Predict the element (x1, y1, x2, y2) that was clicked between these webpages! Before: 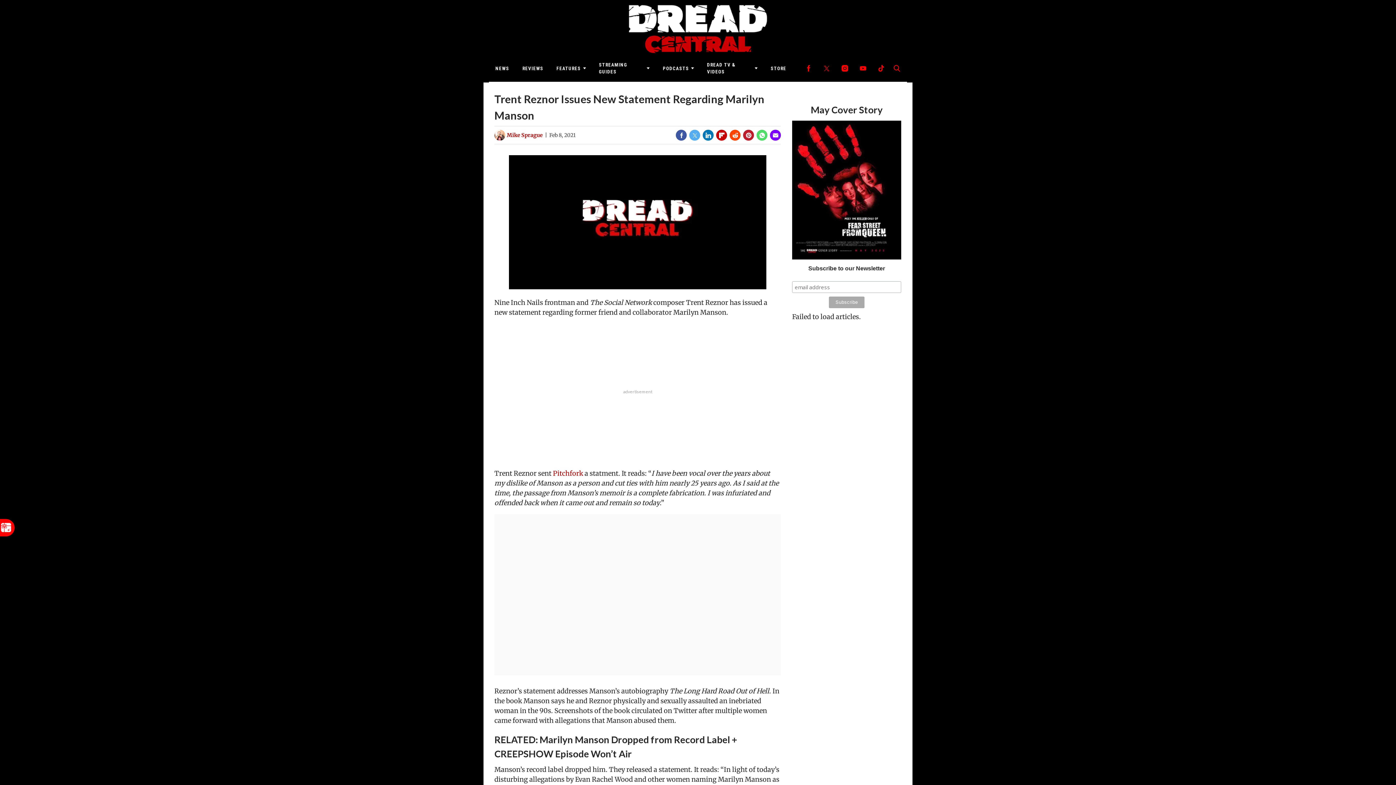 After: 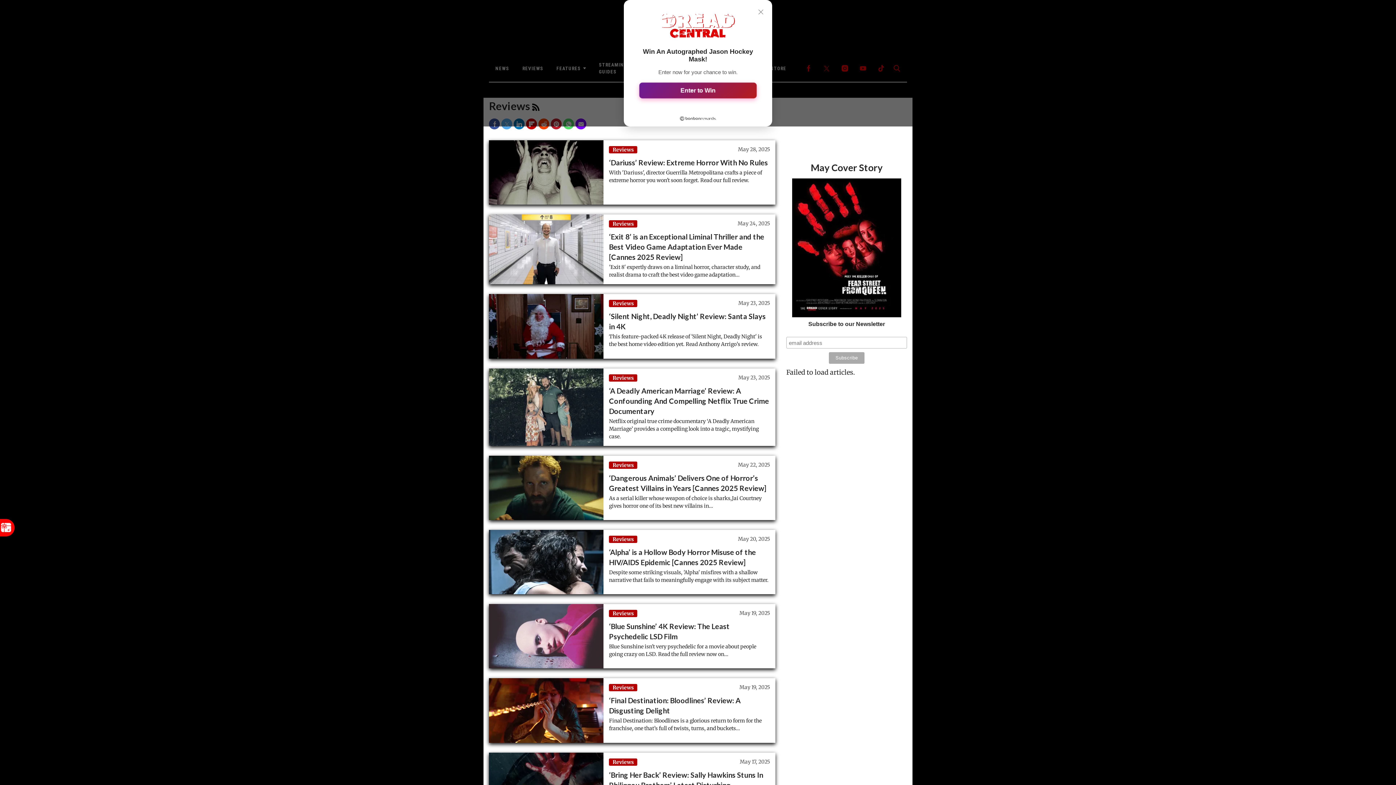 Action: label: Browse Reviews bbox: (516, 54, 550, 81)